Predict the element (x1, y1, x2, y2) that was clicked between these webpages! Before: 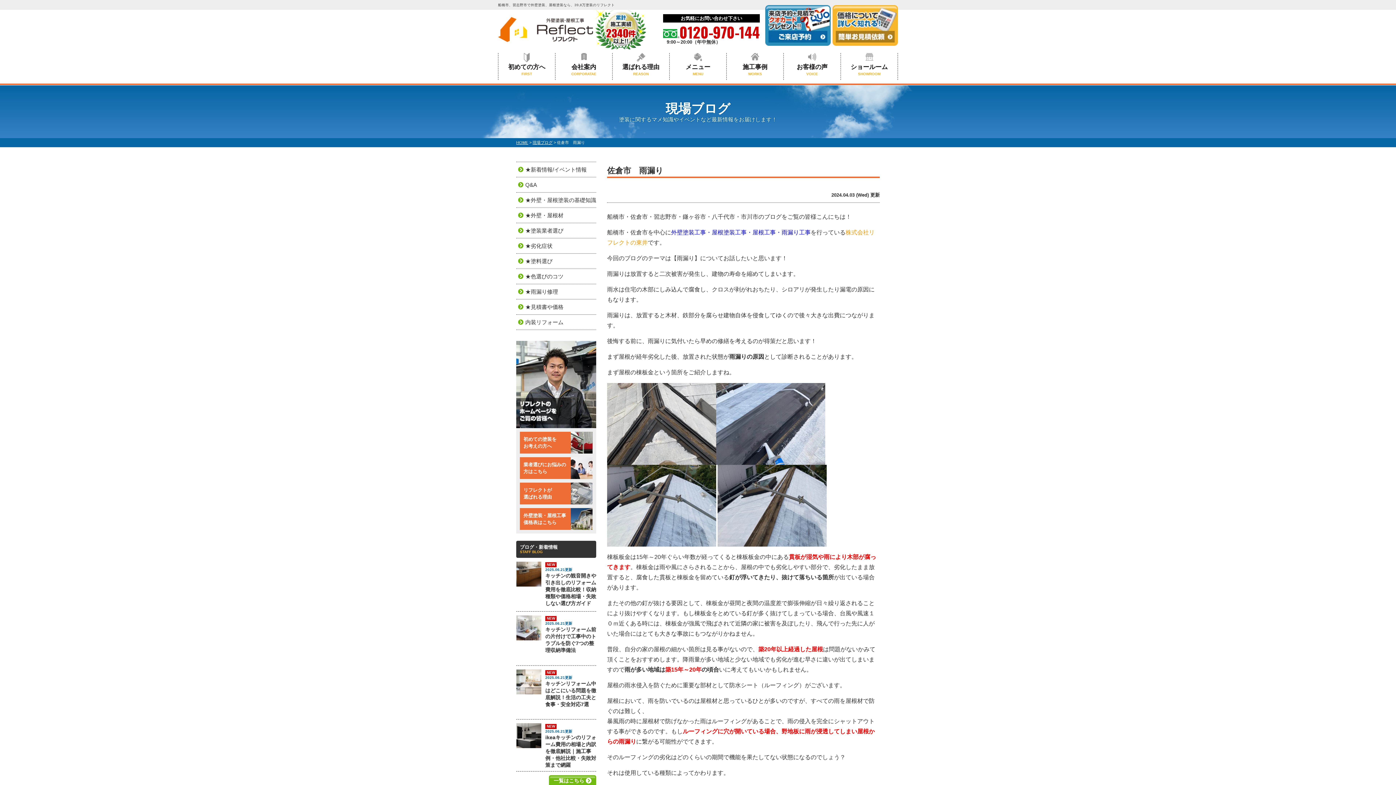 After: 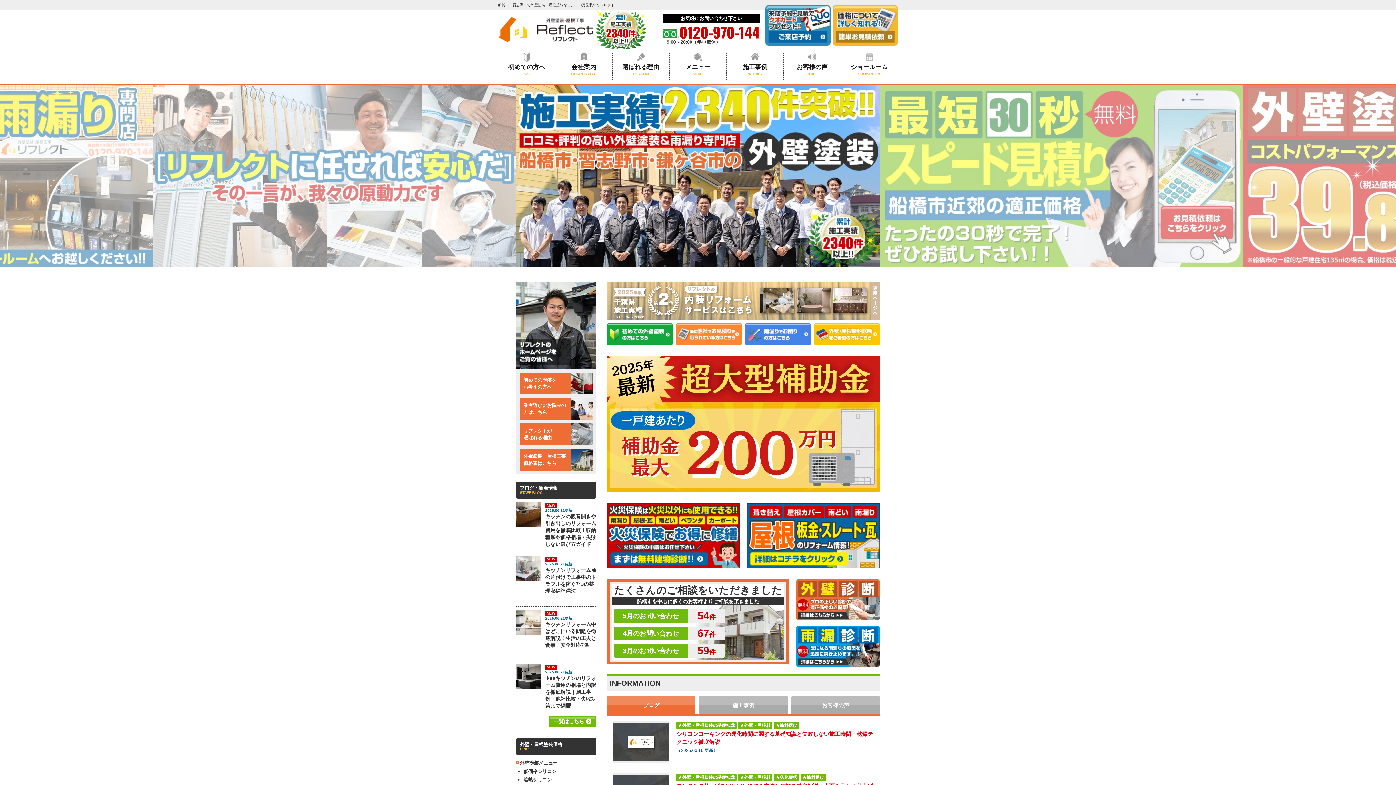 Action: bbox: (498, 17, 593, 42)